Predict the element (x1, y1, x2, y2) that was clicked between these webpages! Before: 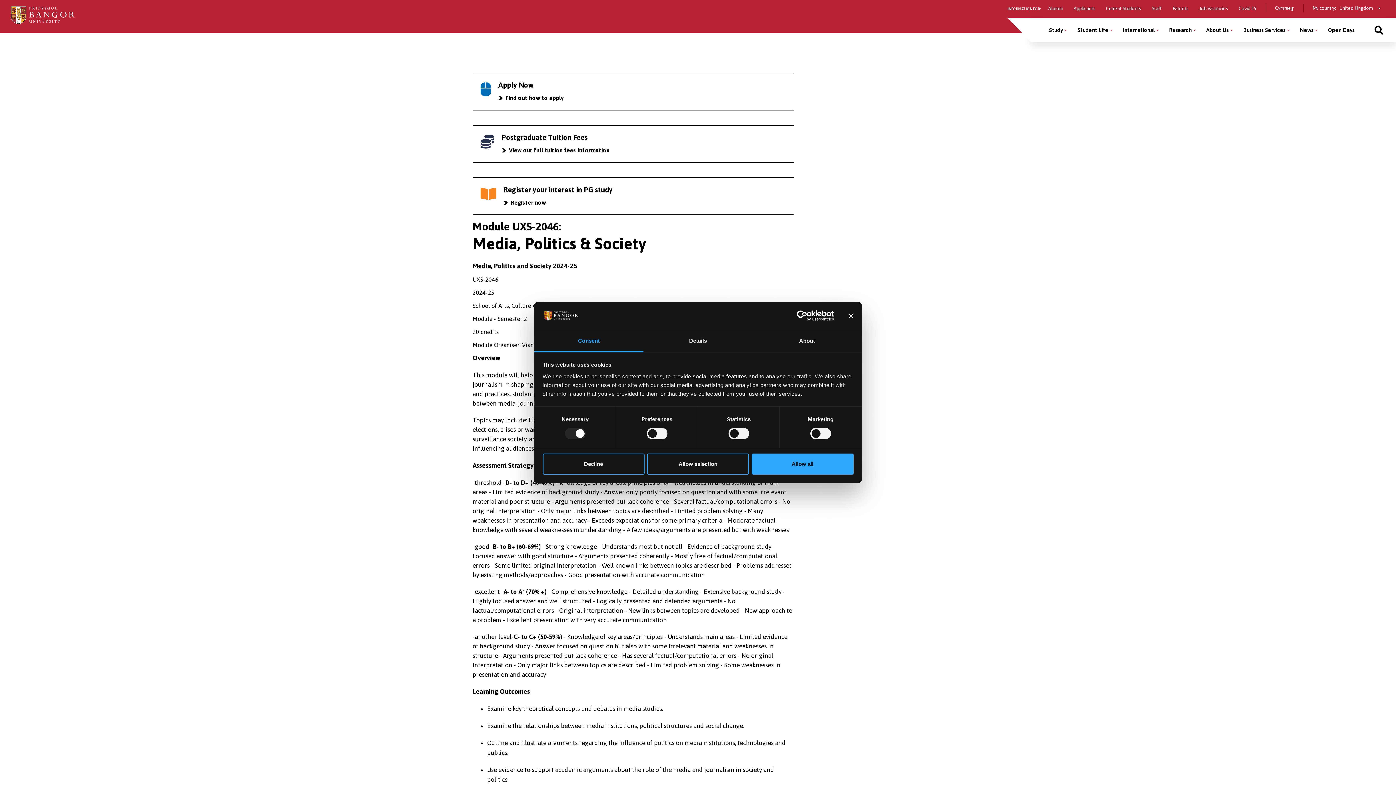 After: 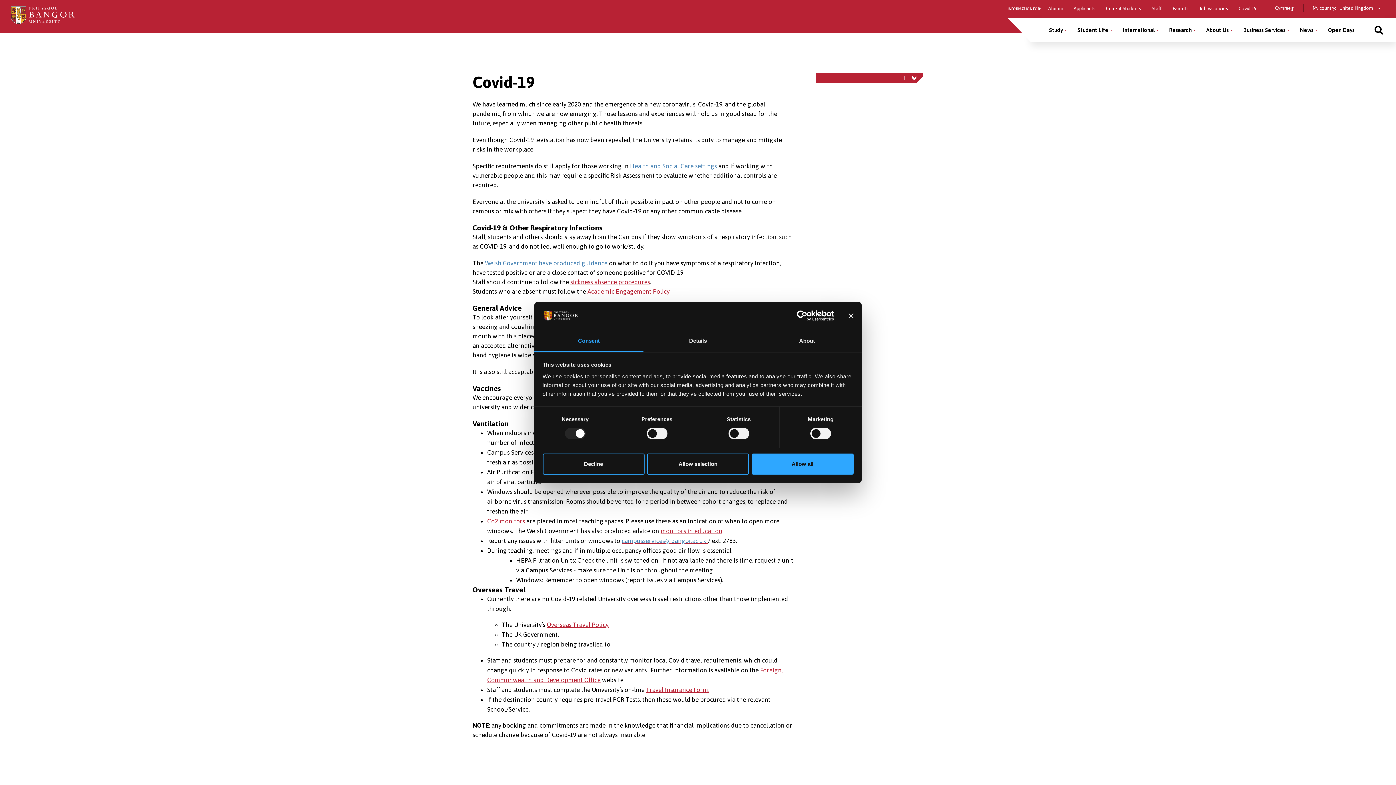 Action: label: Covid-19 bbox: (1239, 5, 1256, 11)